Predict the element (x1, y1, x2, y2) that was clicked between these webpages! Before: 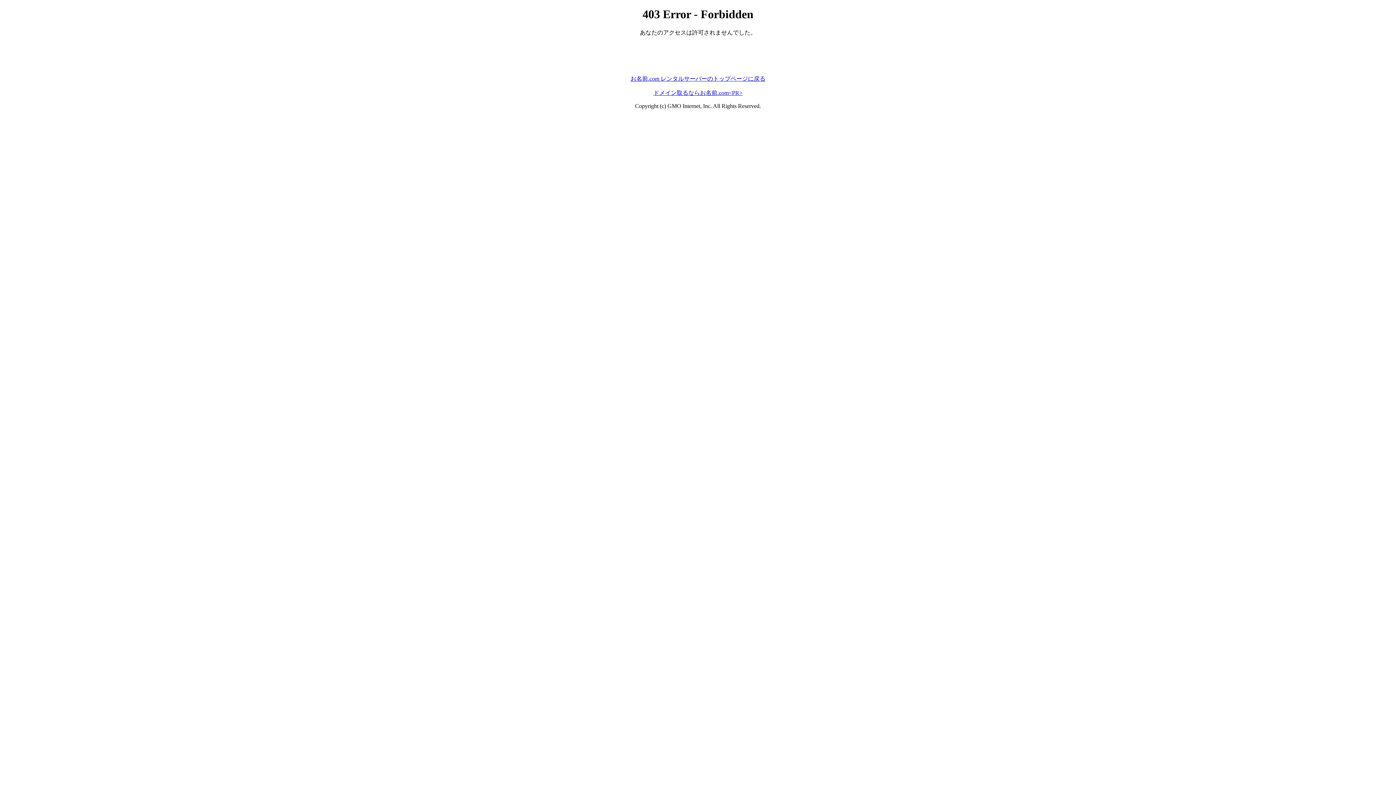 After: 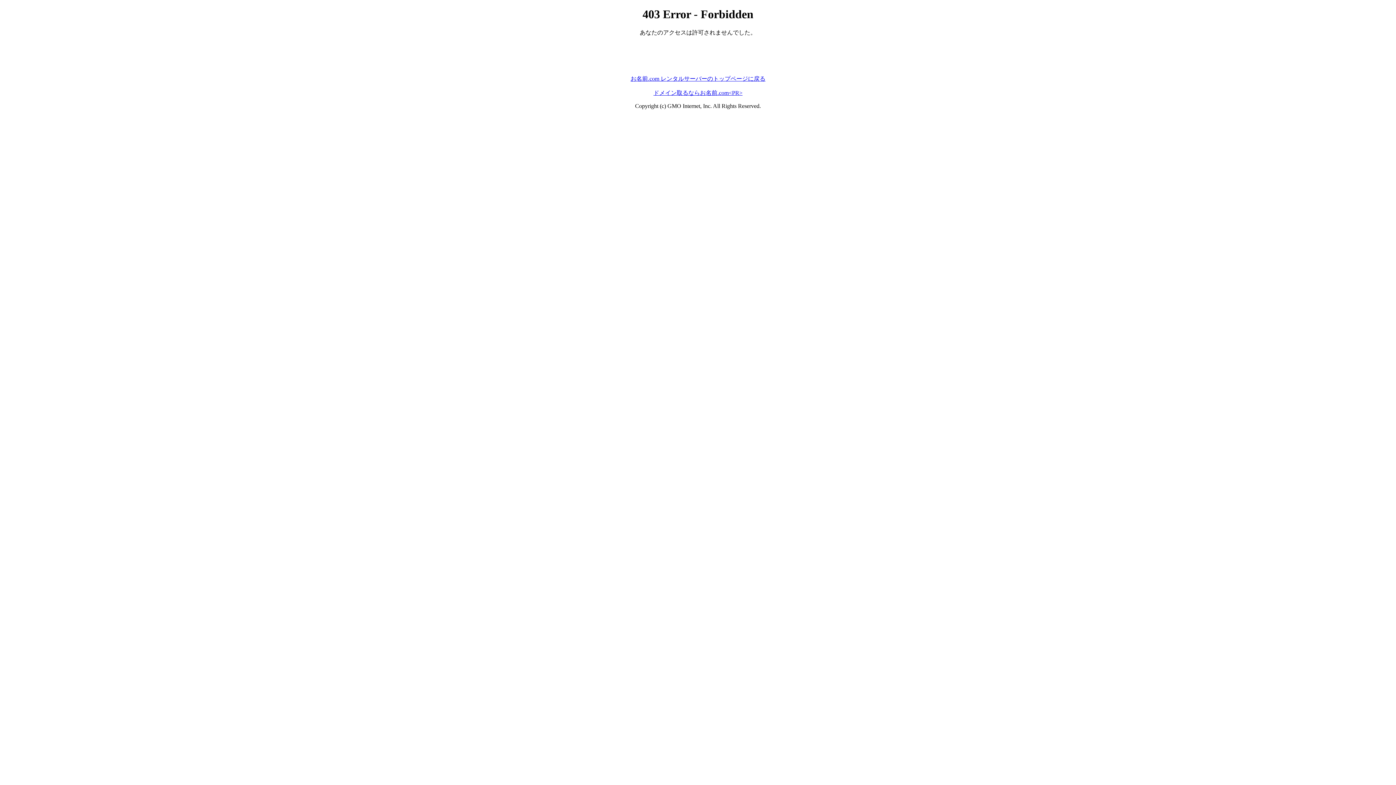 Action: label: ドメイン取るならお名前.com<PR> bbox: (653, 89, 742, 95)